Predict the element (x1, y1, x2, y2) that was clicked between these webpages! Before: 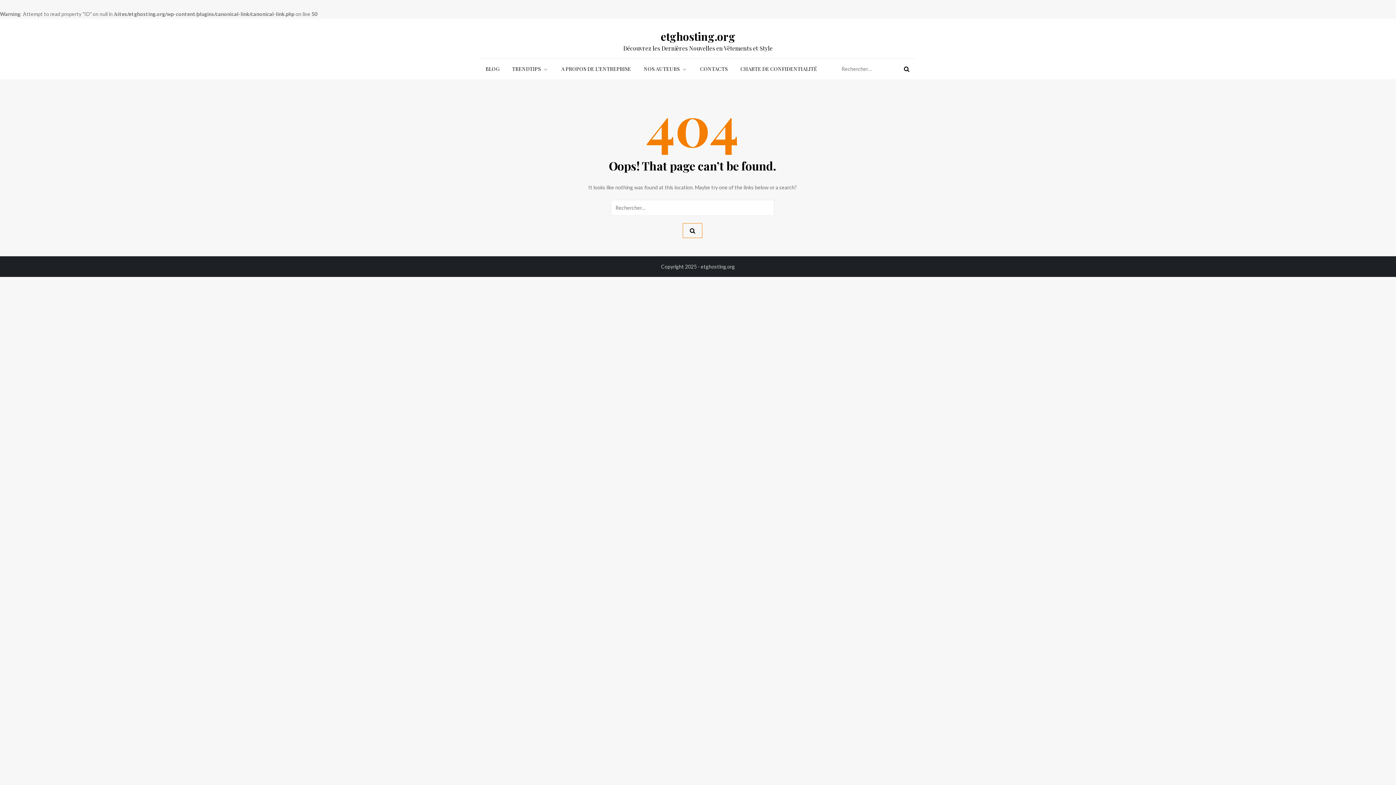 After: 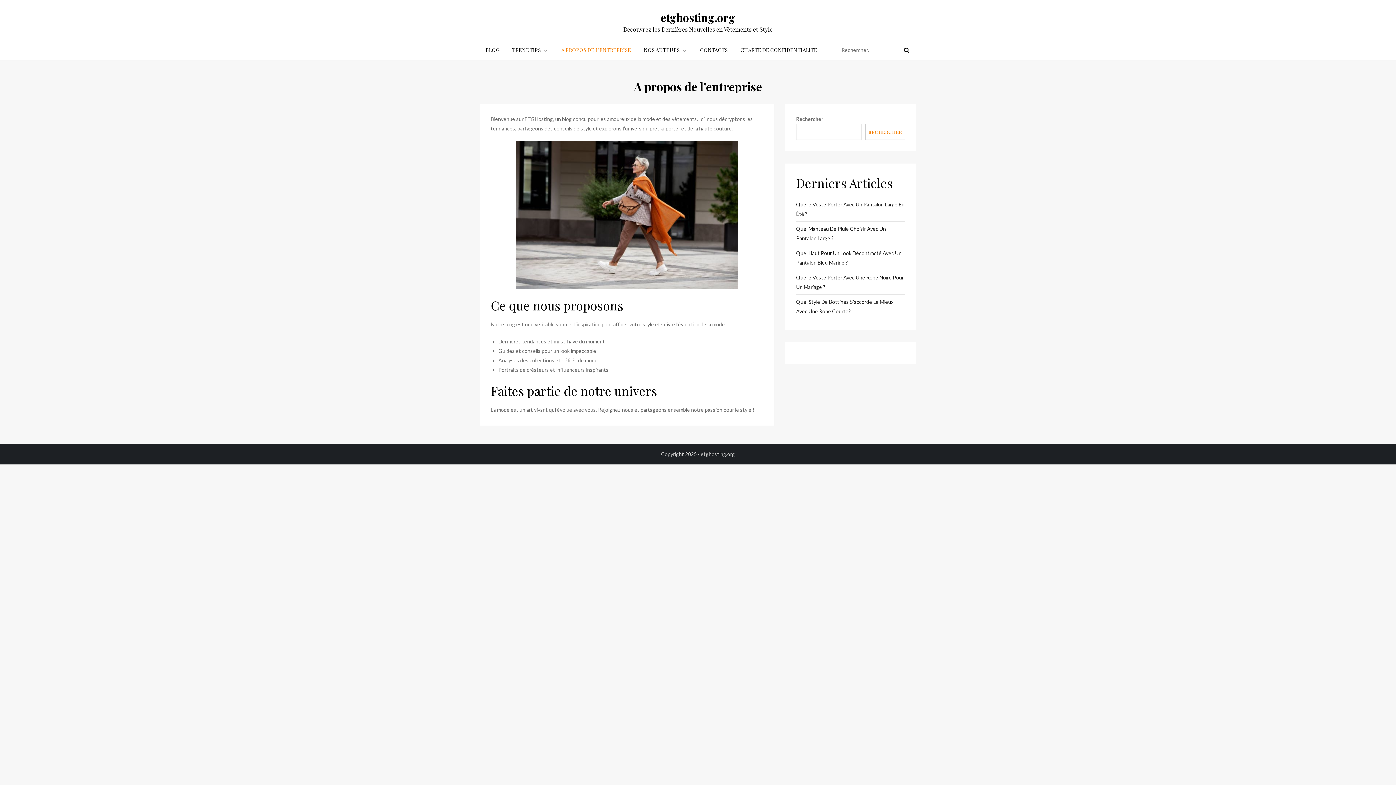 Action: bbox: (555, 58, 637, 79) label: A PROPOS DE L’ENTREPRISE